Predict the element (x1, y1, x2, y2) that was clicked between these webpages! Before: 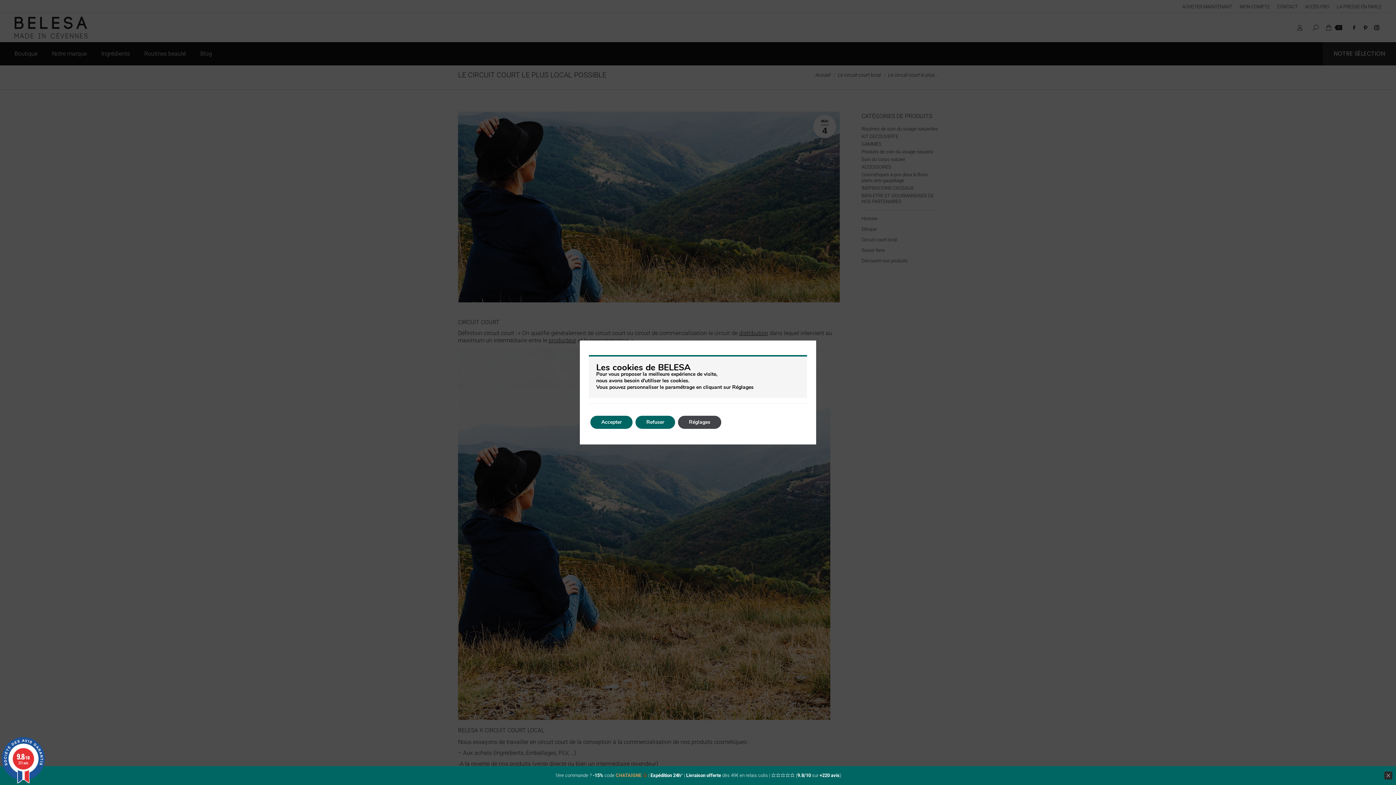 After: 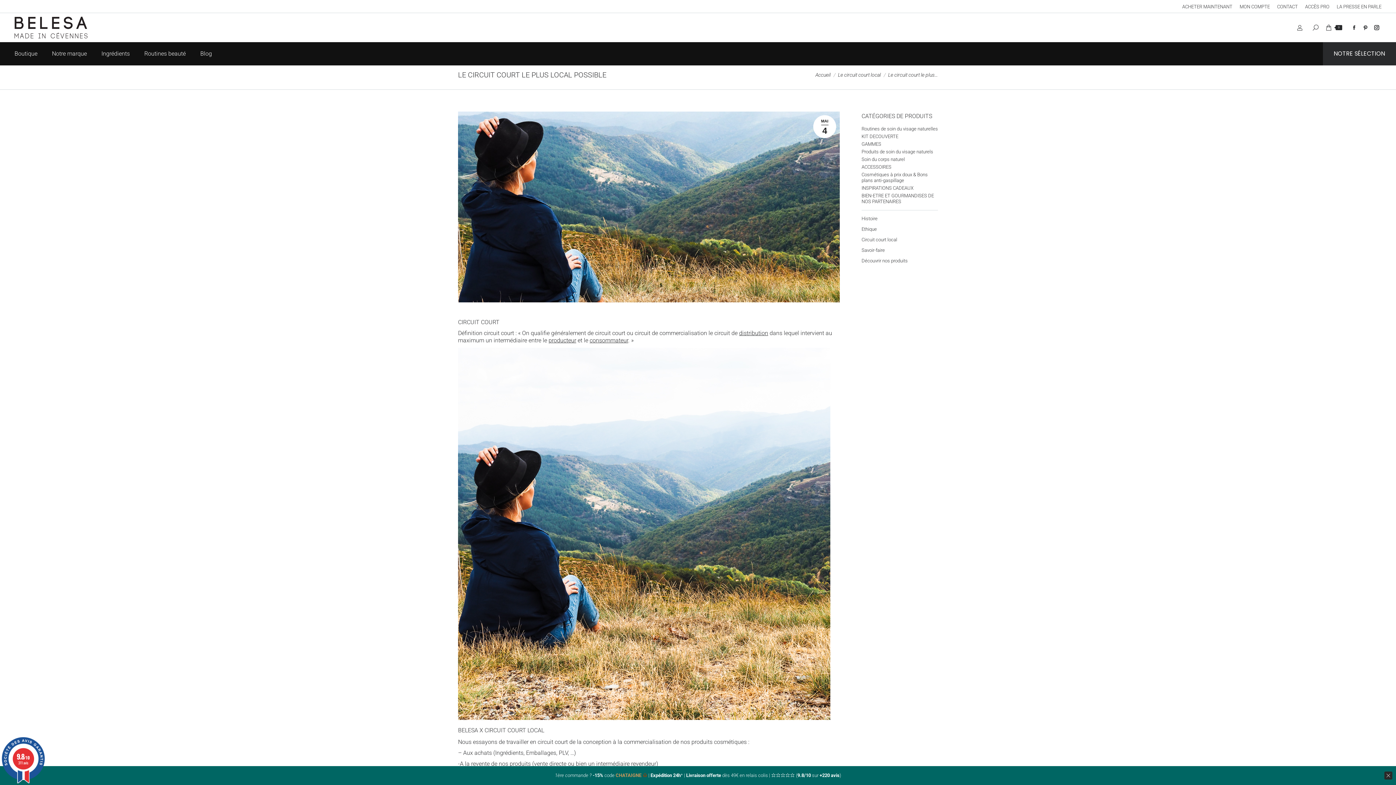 Action: label: Refuser bbox: (635, 416, 675, 429)